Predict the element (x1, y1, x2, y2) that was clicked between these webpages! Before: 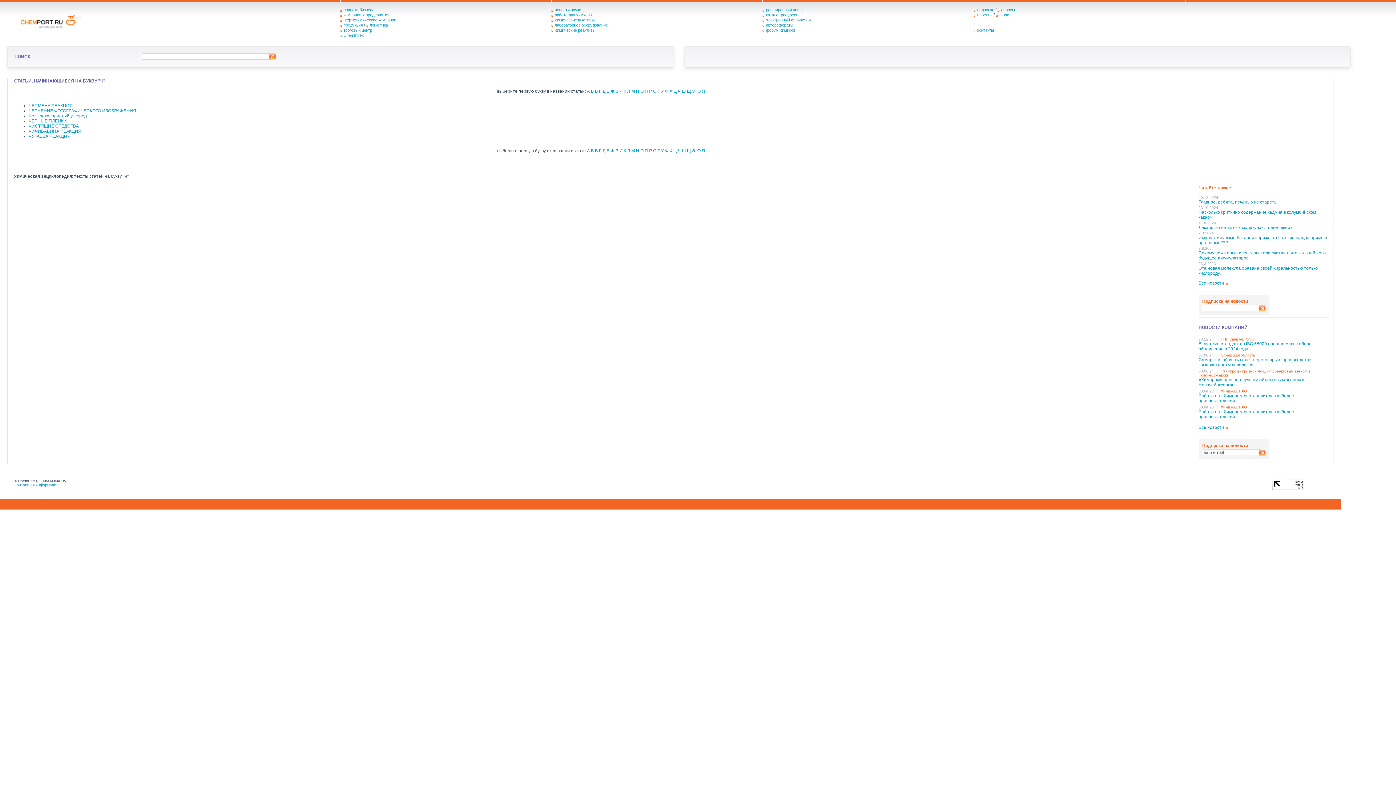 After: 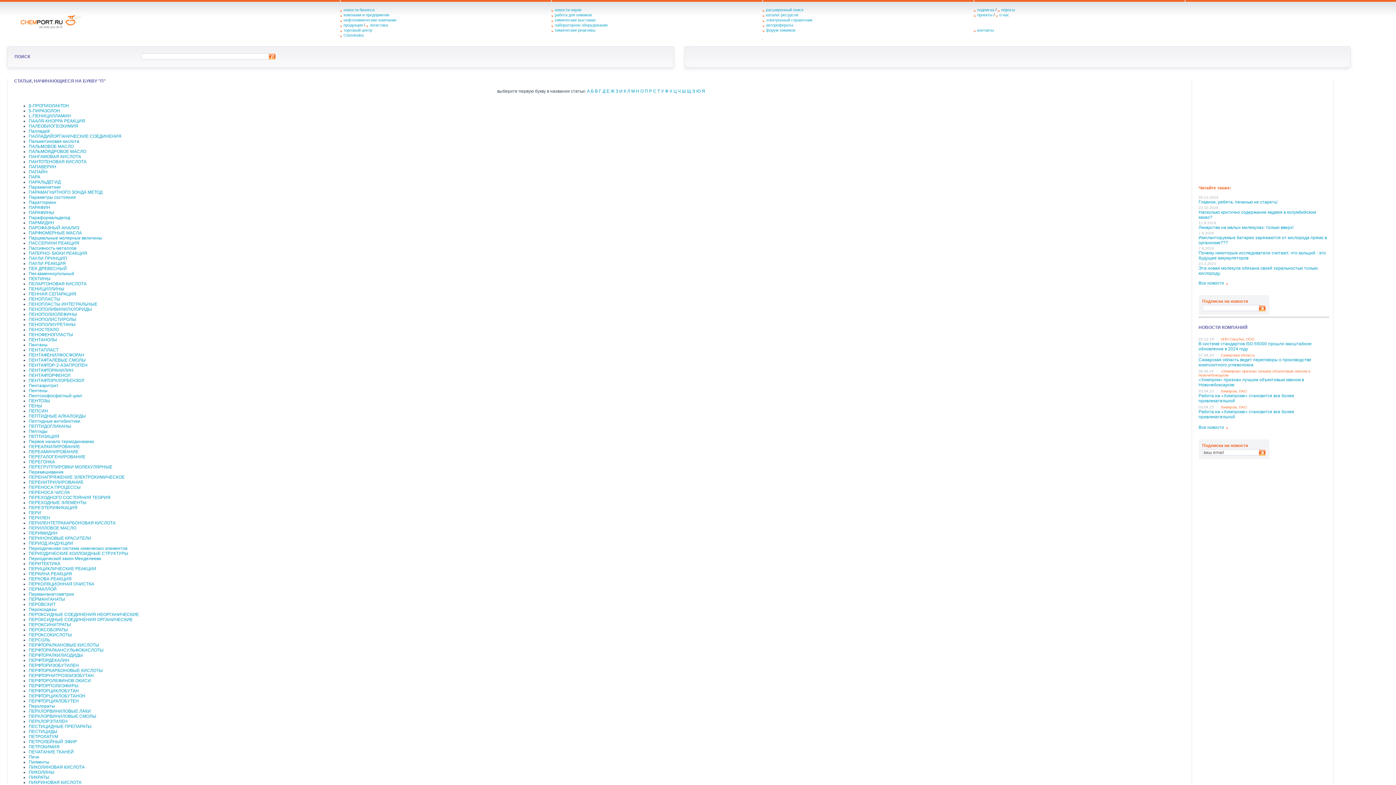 Action: label: П bbox: (644, 148, 648, 153)